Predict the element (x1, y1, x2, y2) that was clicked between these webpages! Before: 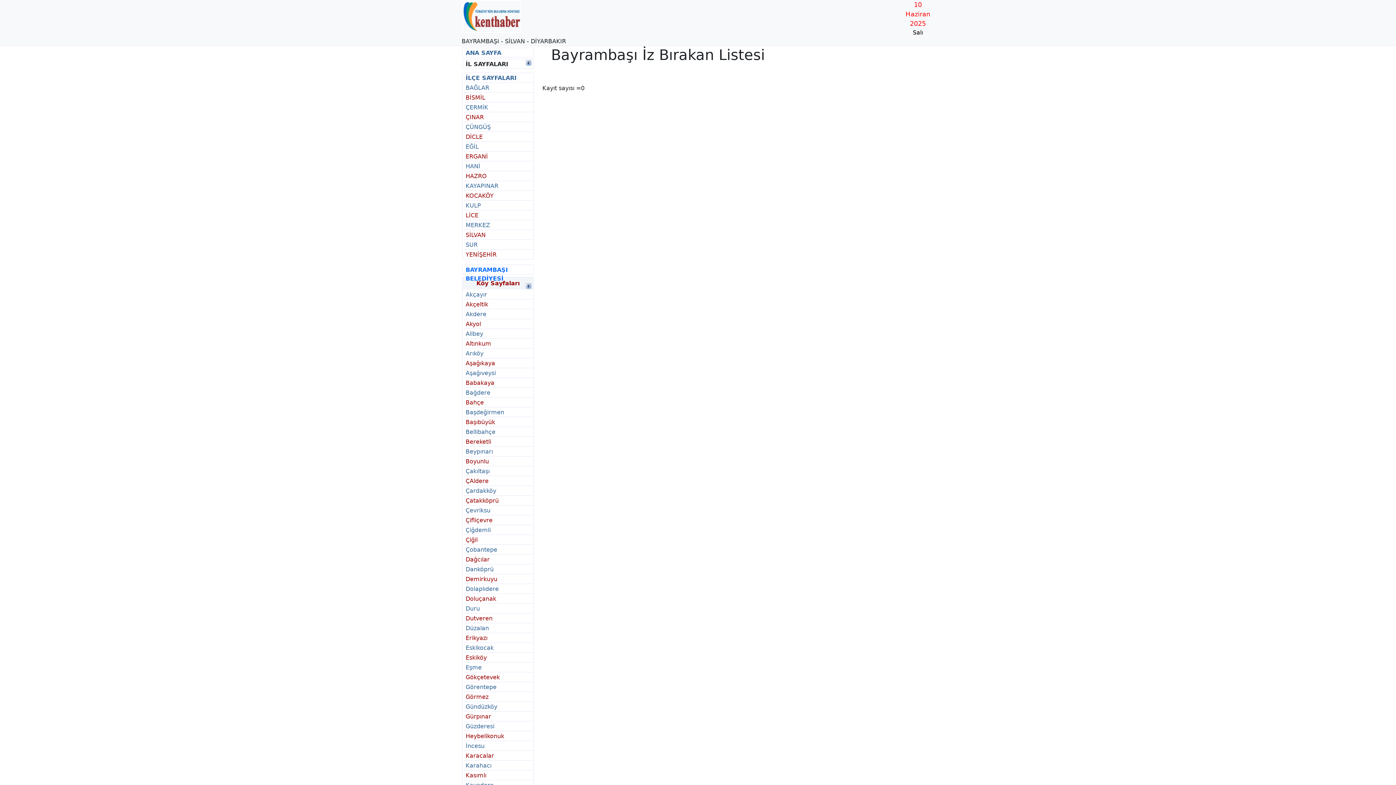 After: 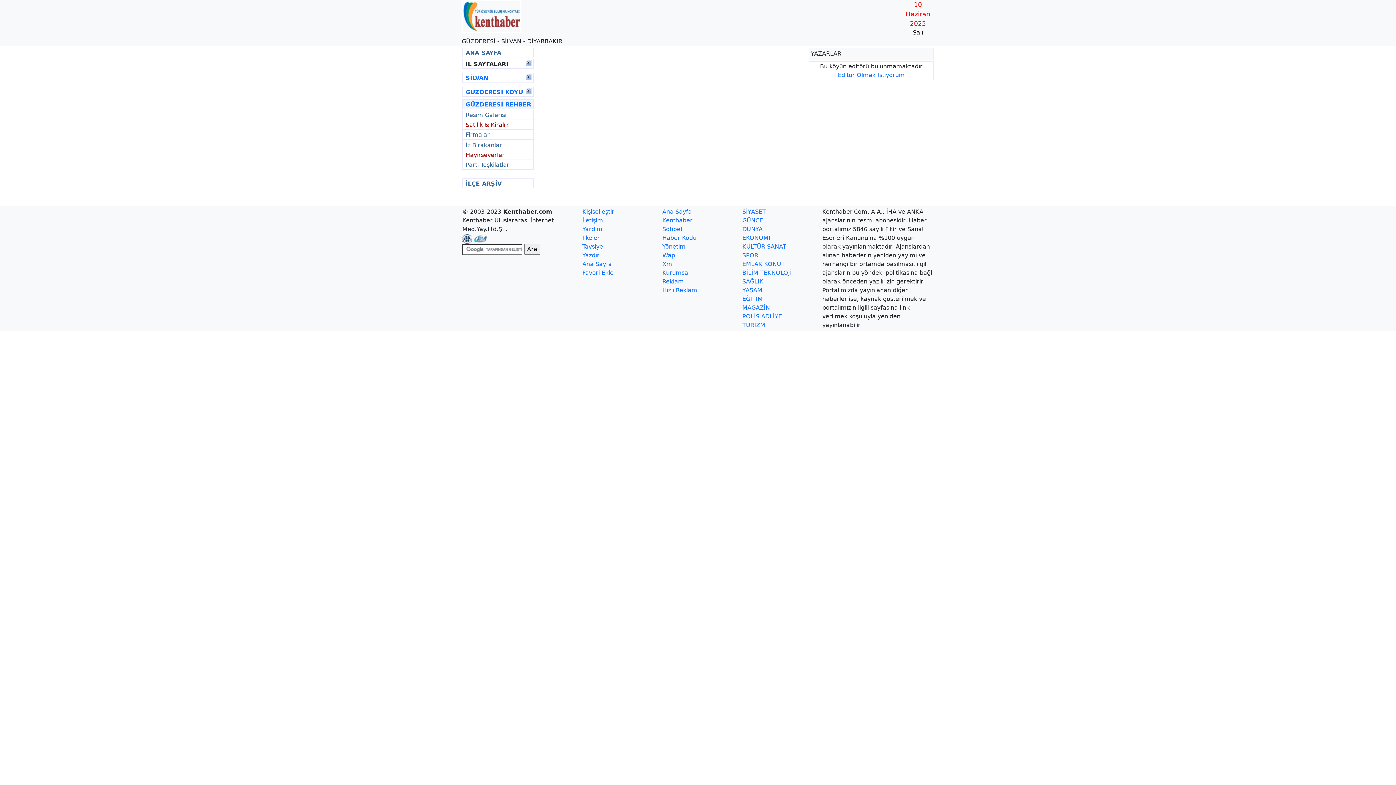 Action: label: Güzderesi bbox: (465, 723, 494, 730)